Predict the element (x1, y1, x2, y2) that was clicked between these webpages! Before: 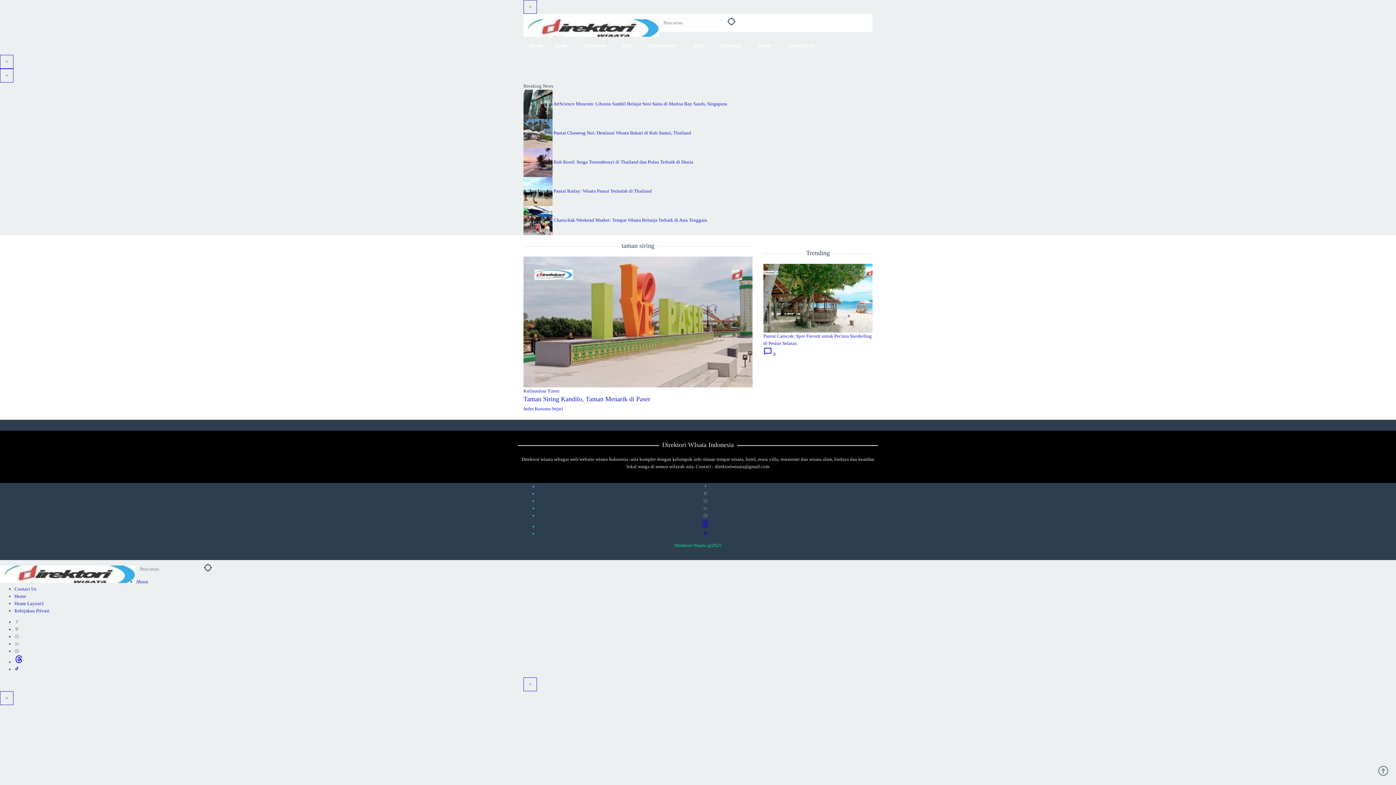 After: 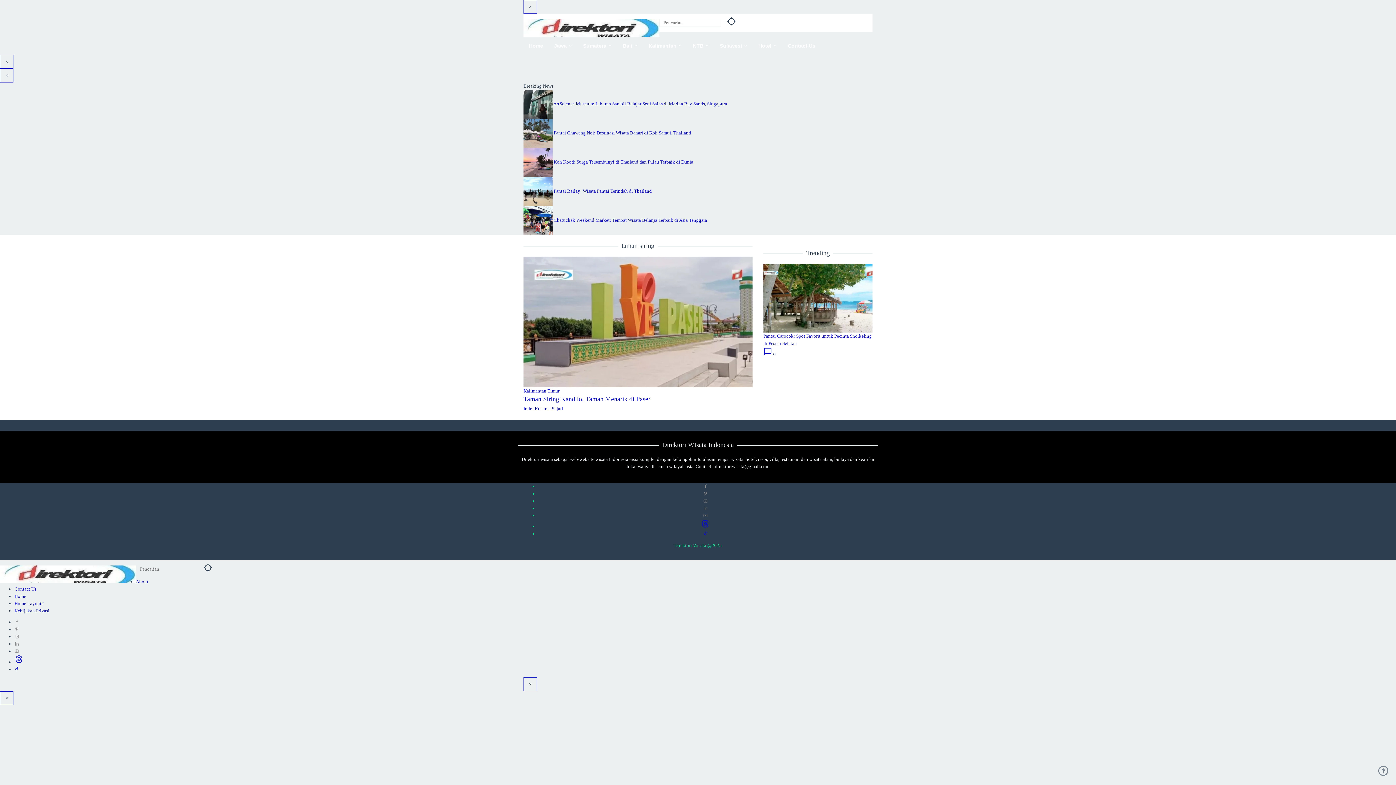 Action: bbox: (14, 667, 19, 672)